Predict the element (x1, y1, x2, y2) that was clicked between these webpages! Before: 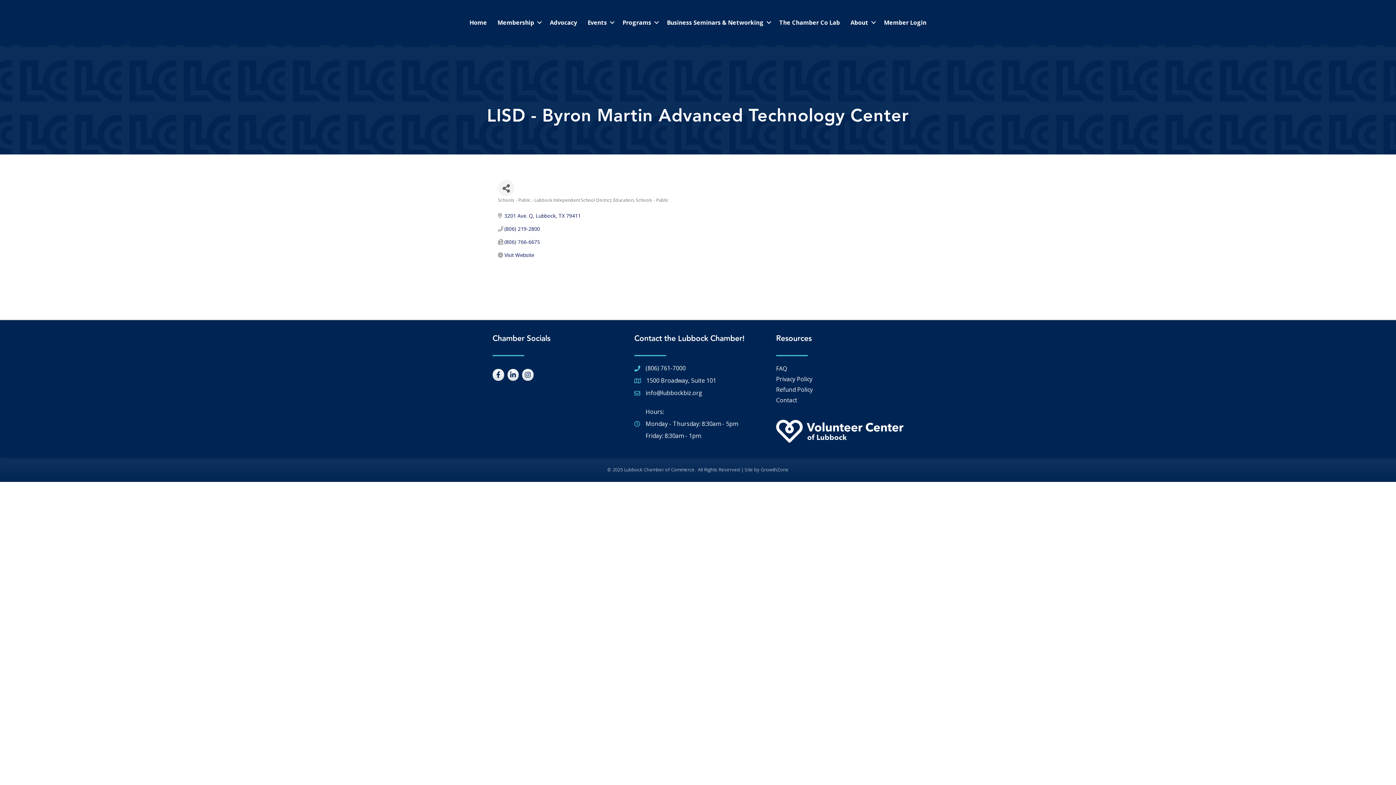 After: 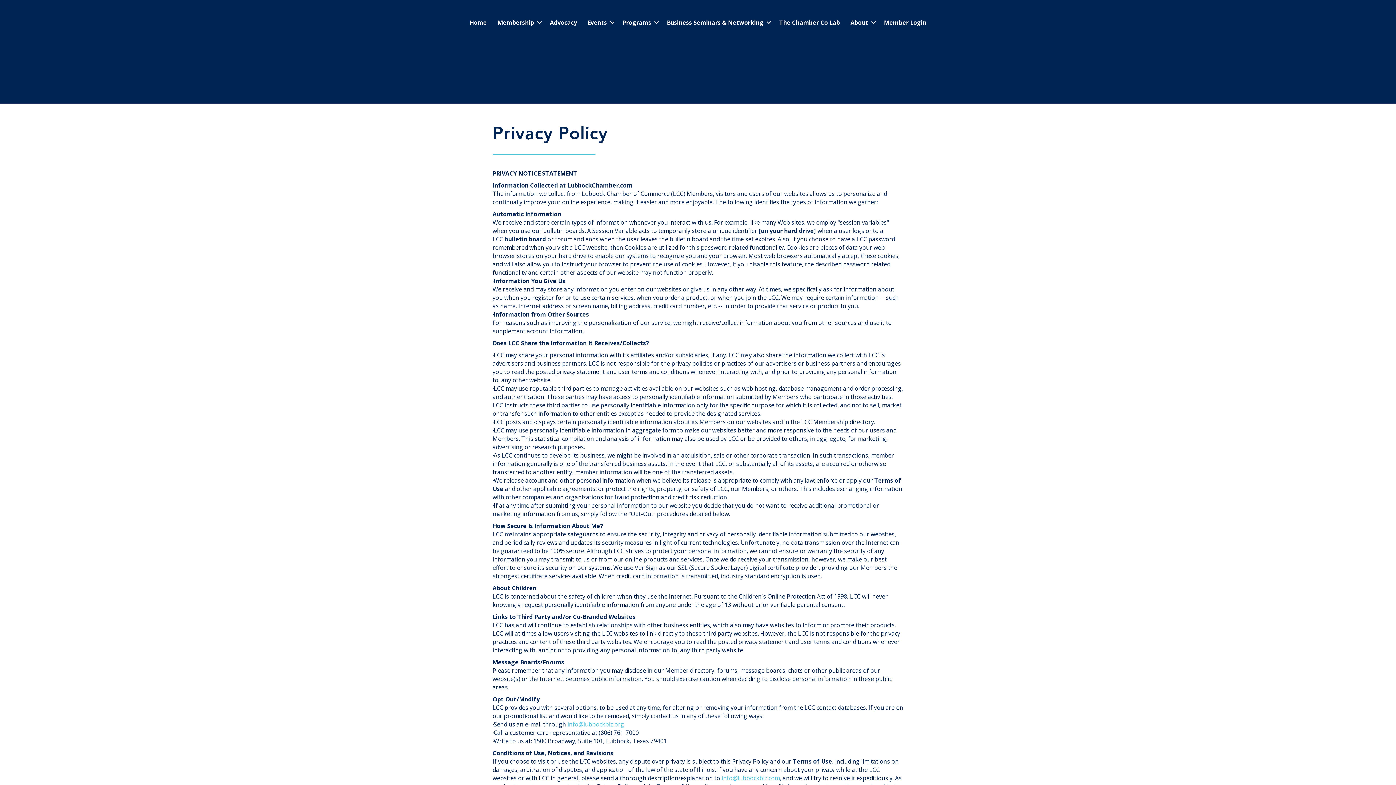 Action: label: Privacy Policy bbox: (776, 374, 903, 384)